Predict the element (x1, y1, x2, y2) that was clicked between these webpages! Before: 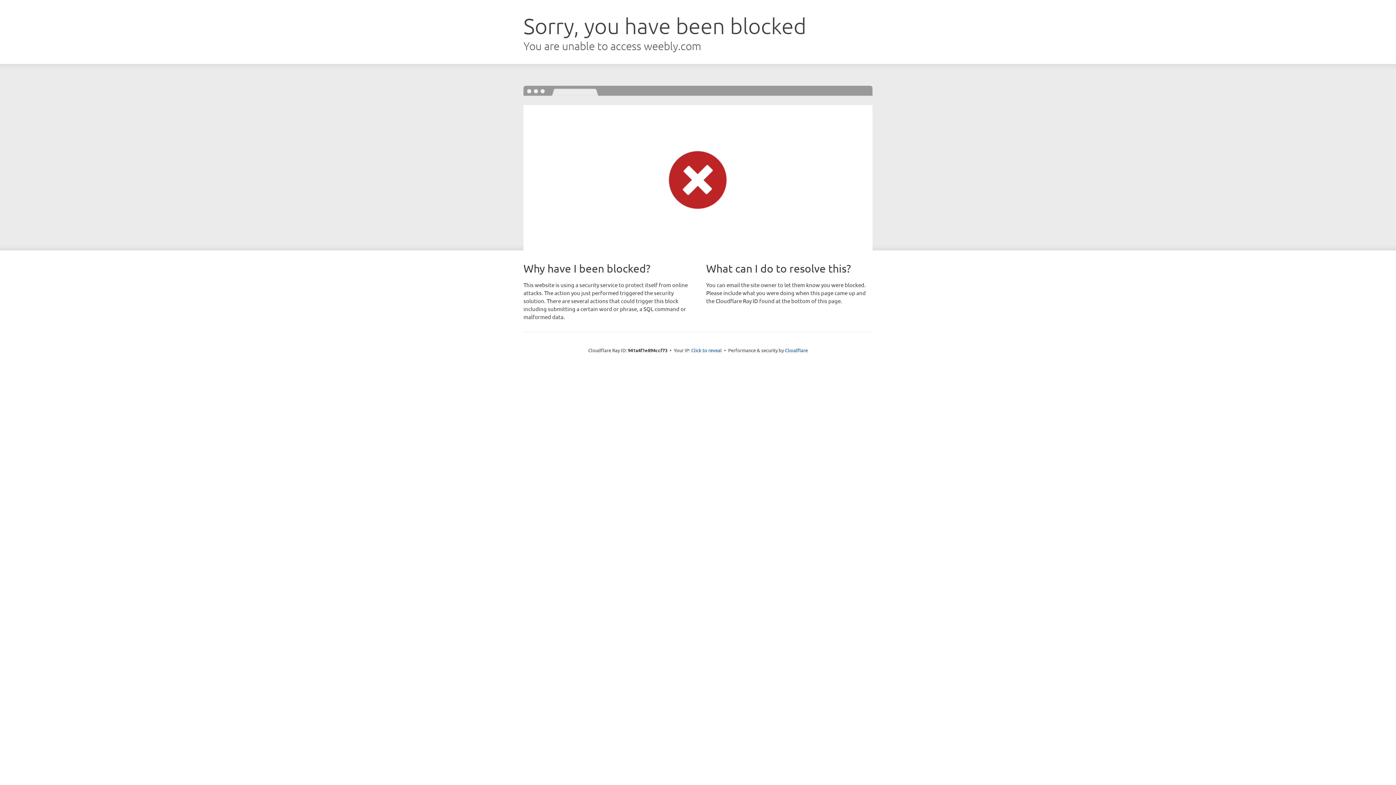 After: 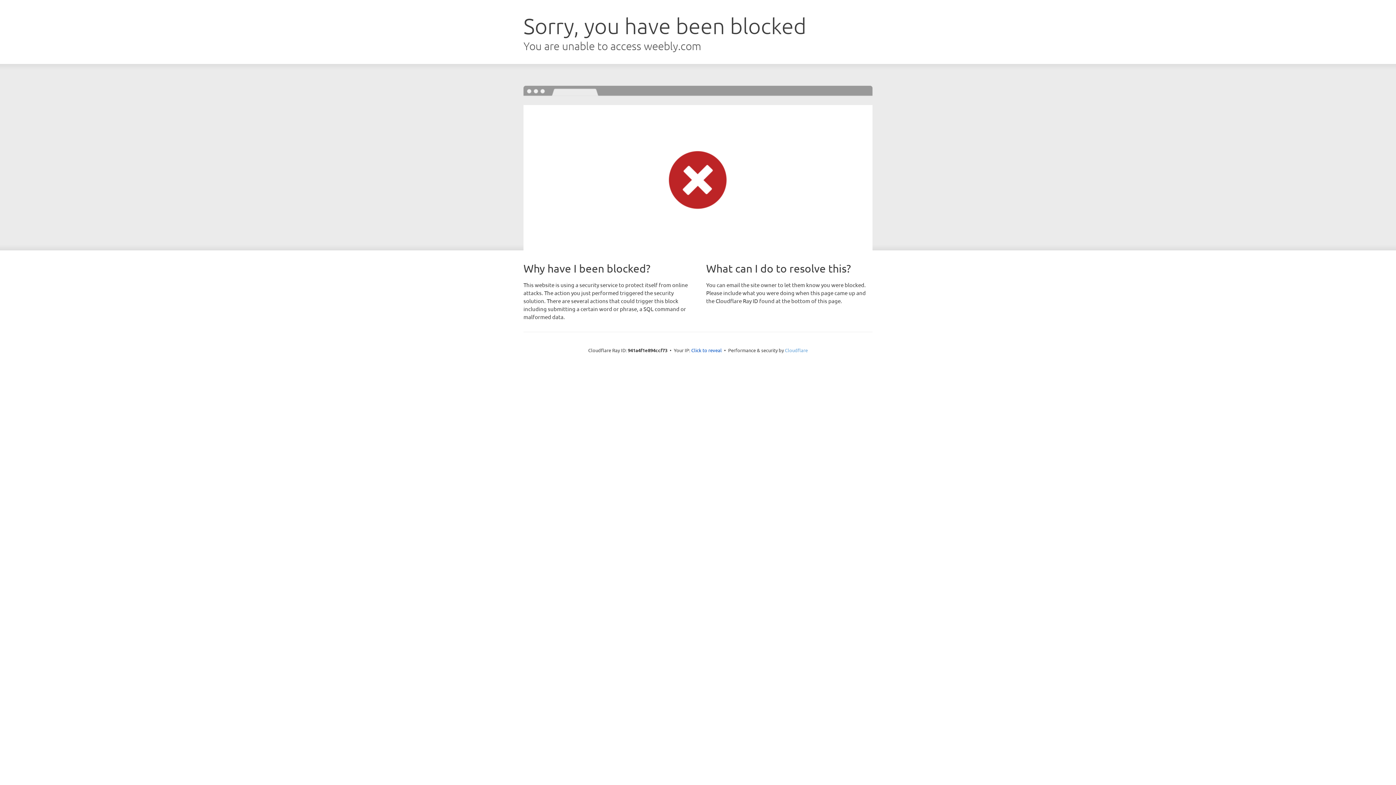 Action: bbox: (785, 347, 808, 353) label: Cloudflare